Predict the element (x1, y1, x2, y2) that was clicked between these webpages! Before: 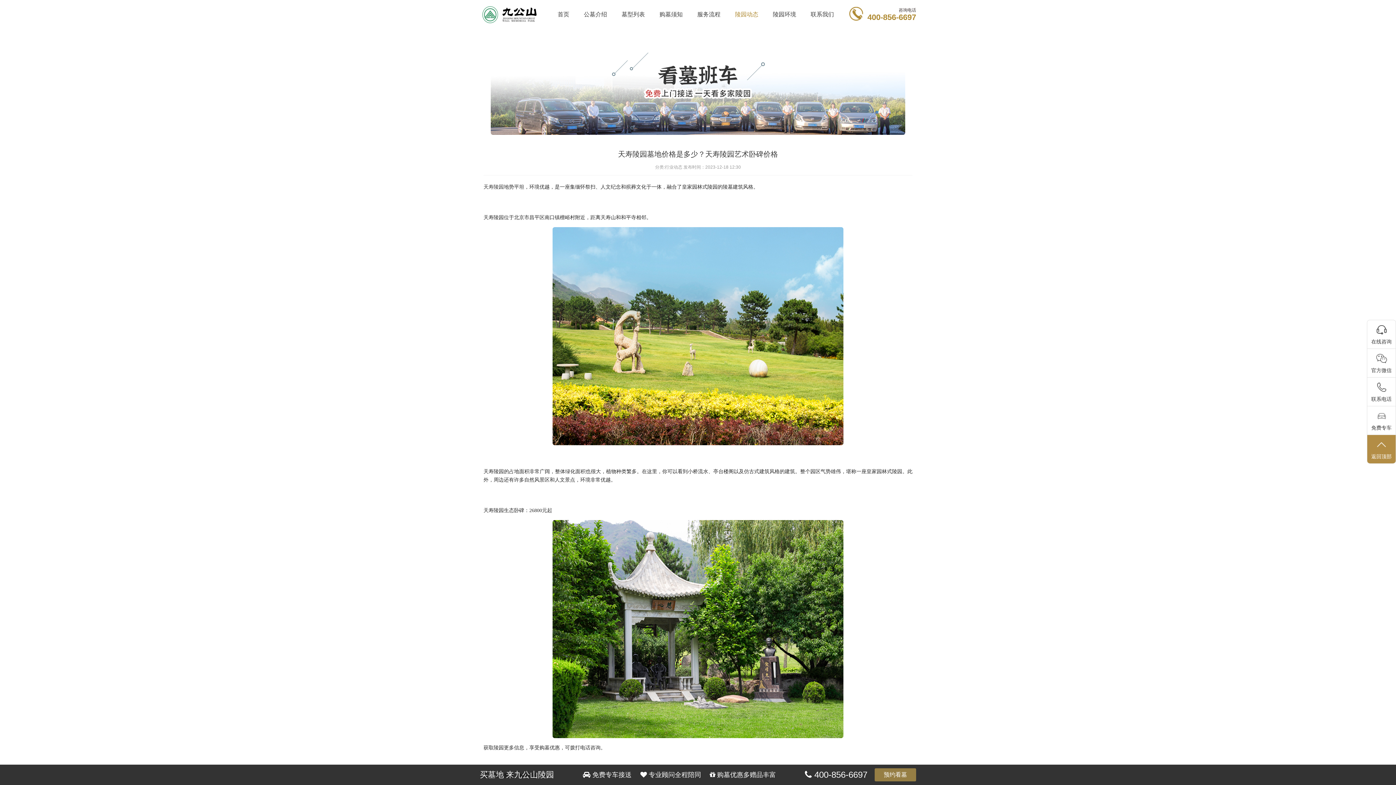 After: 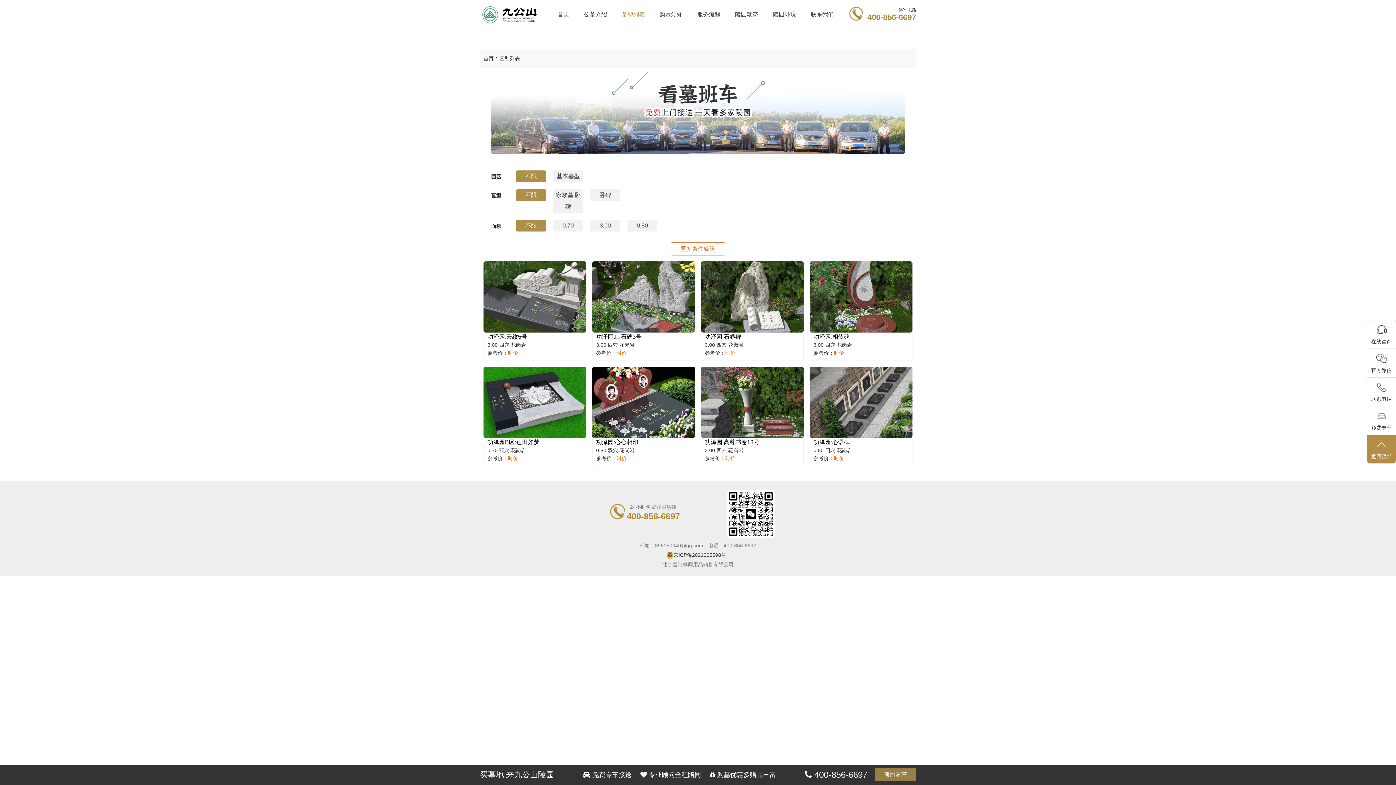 Action: label: 墓型列表 bbox: (614, 3, 652, 25)